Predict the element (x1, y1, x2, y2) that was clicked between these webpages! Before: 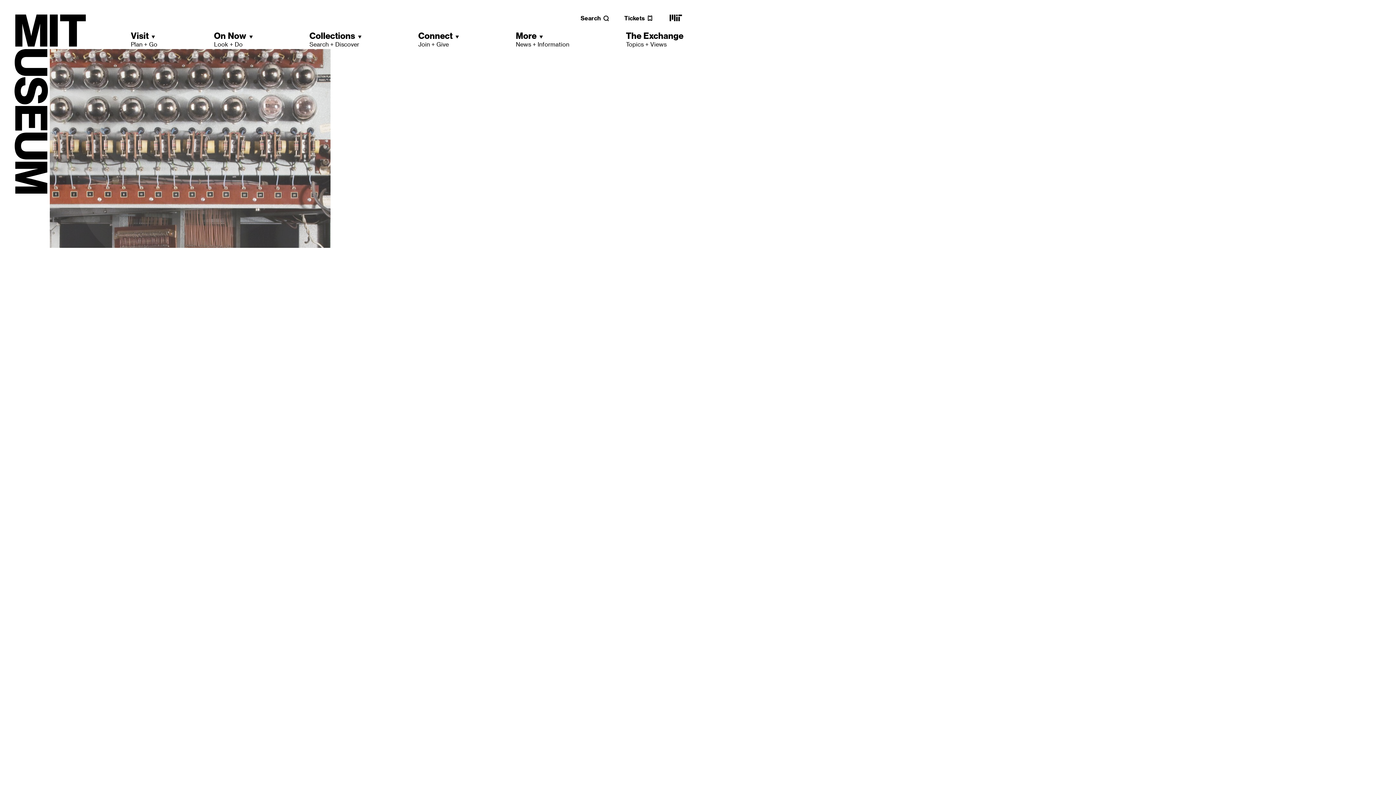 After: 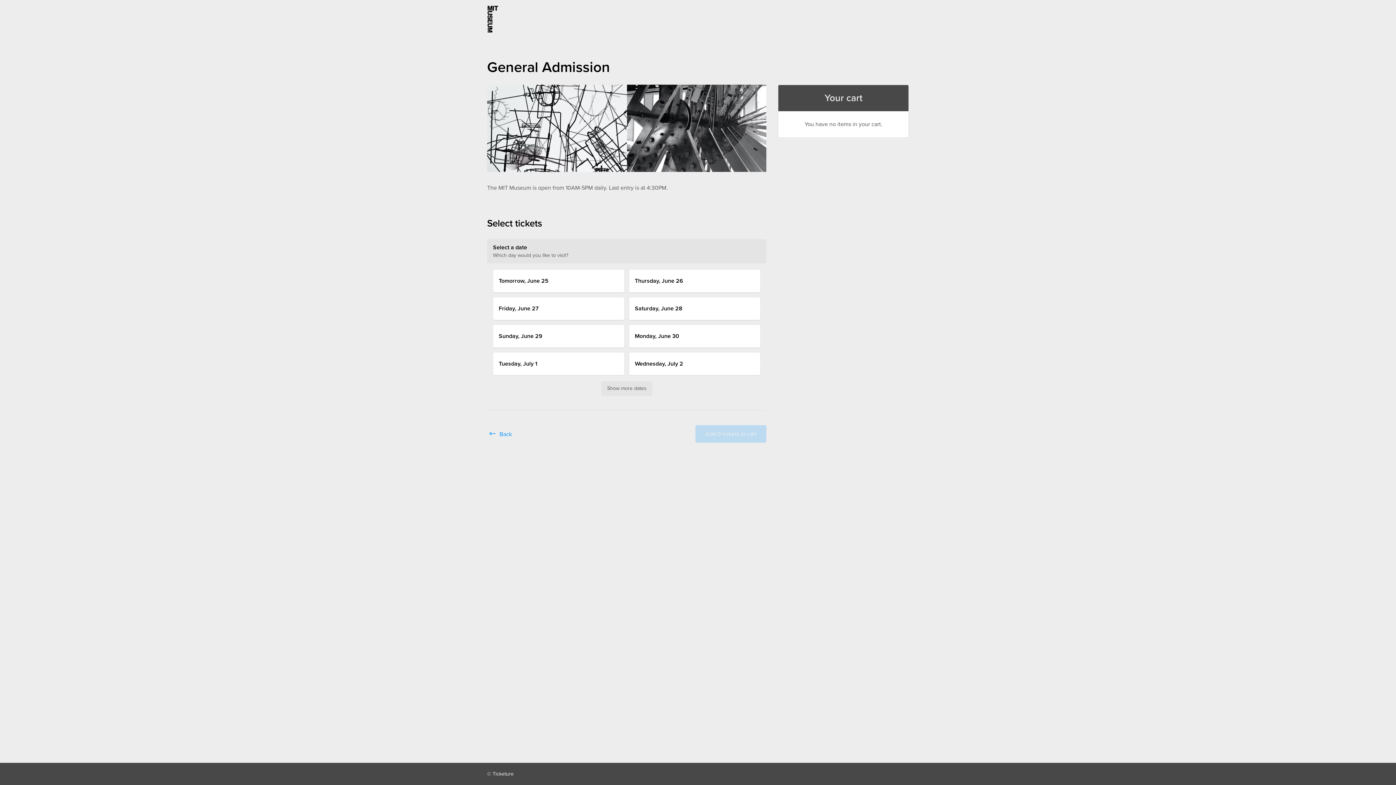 Action: label: Tickets bbox: (624, 14, 653, 21)